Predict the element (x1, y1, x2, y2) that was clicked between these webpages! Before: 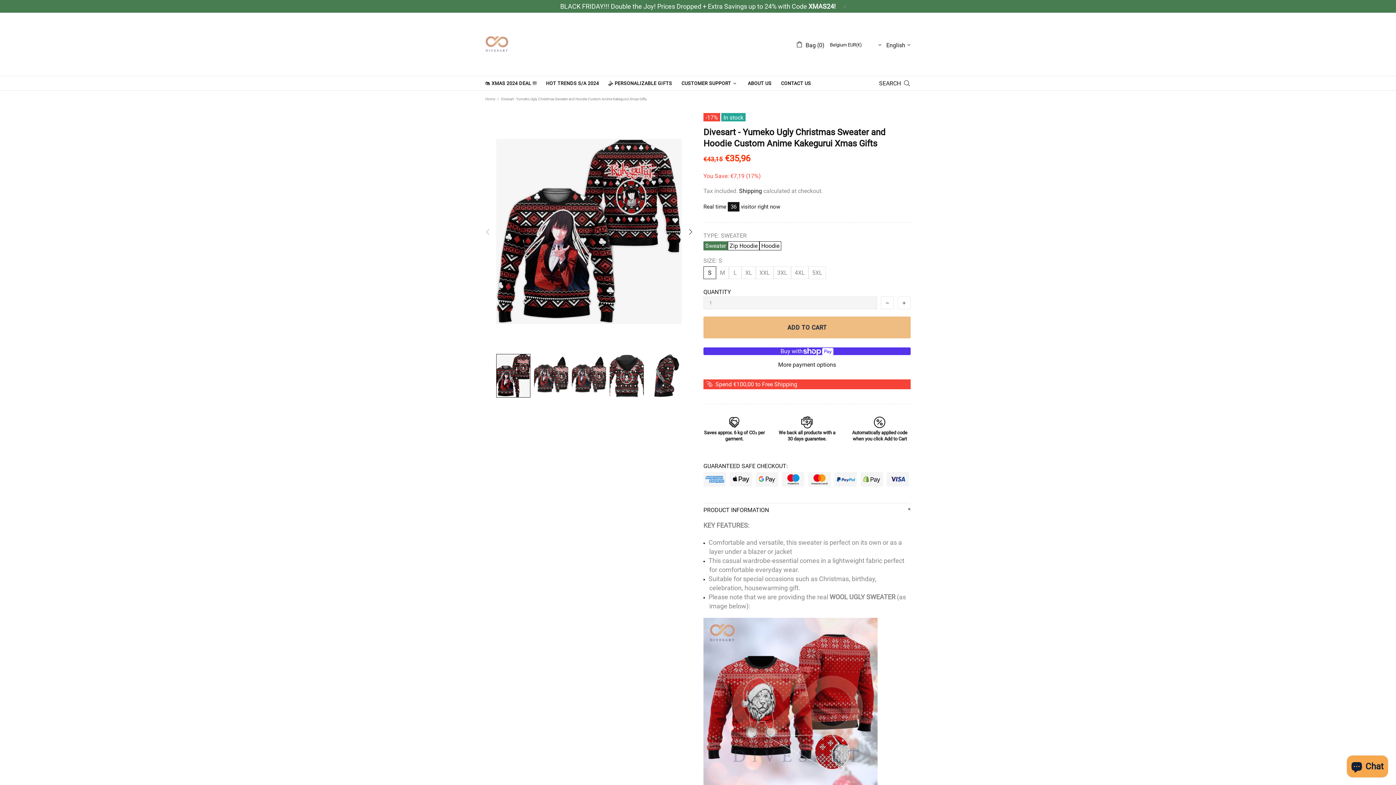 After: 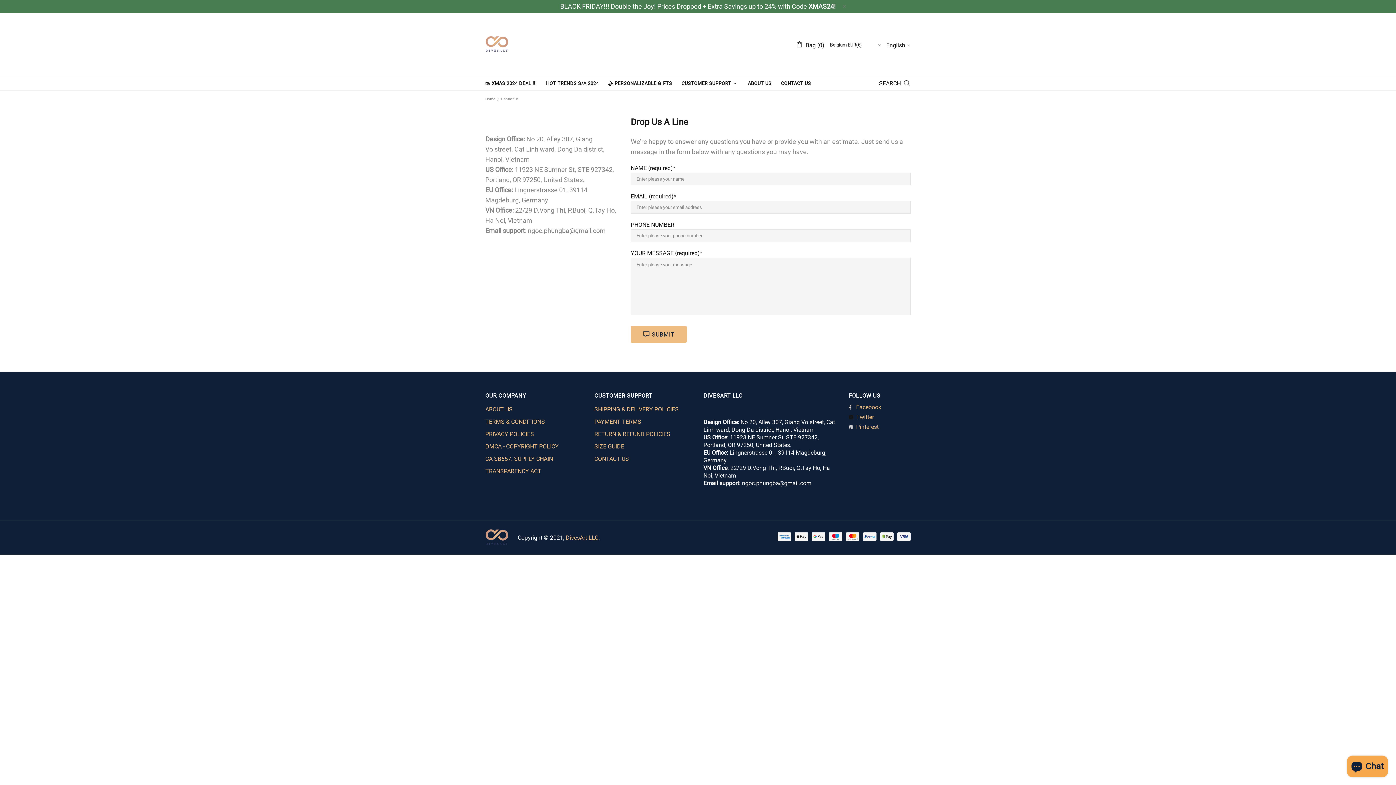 Action: bbox: (776, 76, 815, 90) label: CONTACT US